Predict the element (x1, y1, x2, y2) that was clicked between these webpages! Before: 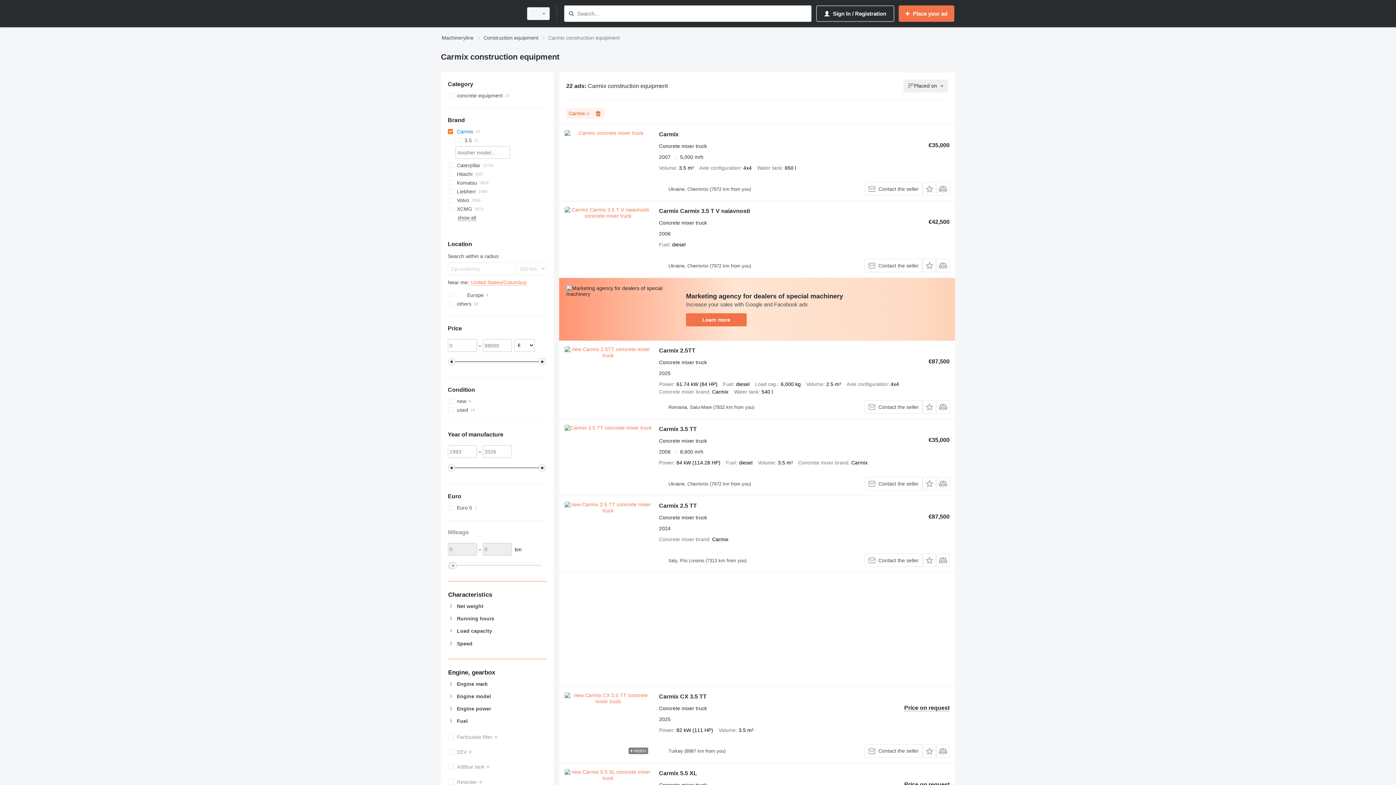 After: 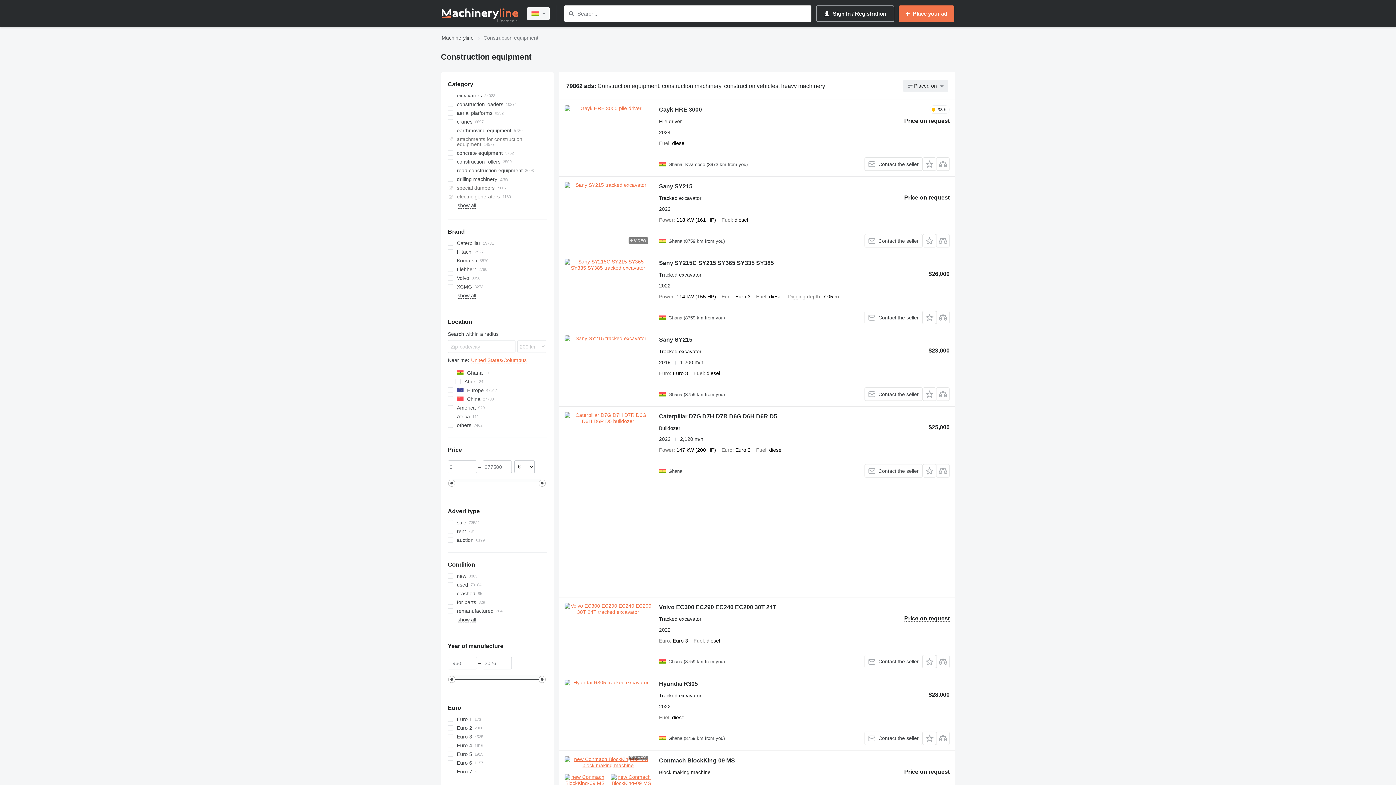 Action: bbox: (483, 33, 538, 42) label: Construction equipment